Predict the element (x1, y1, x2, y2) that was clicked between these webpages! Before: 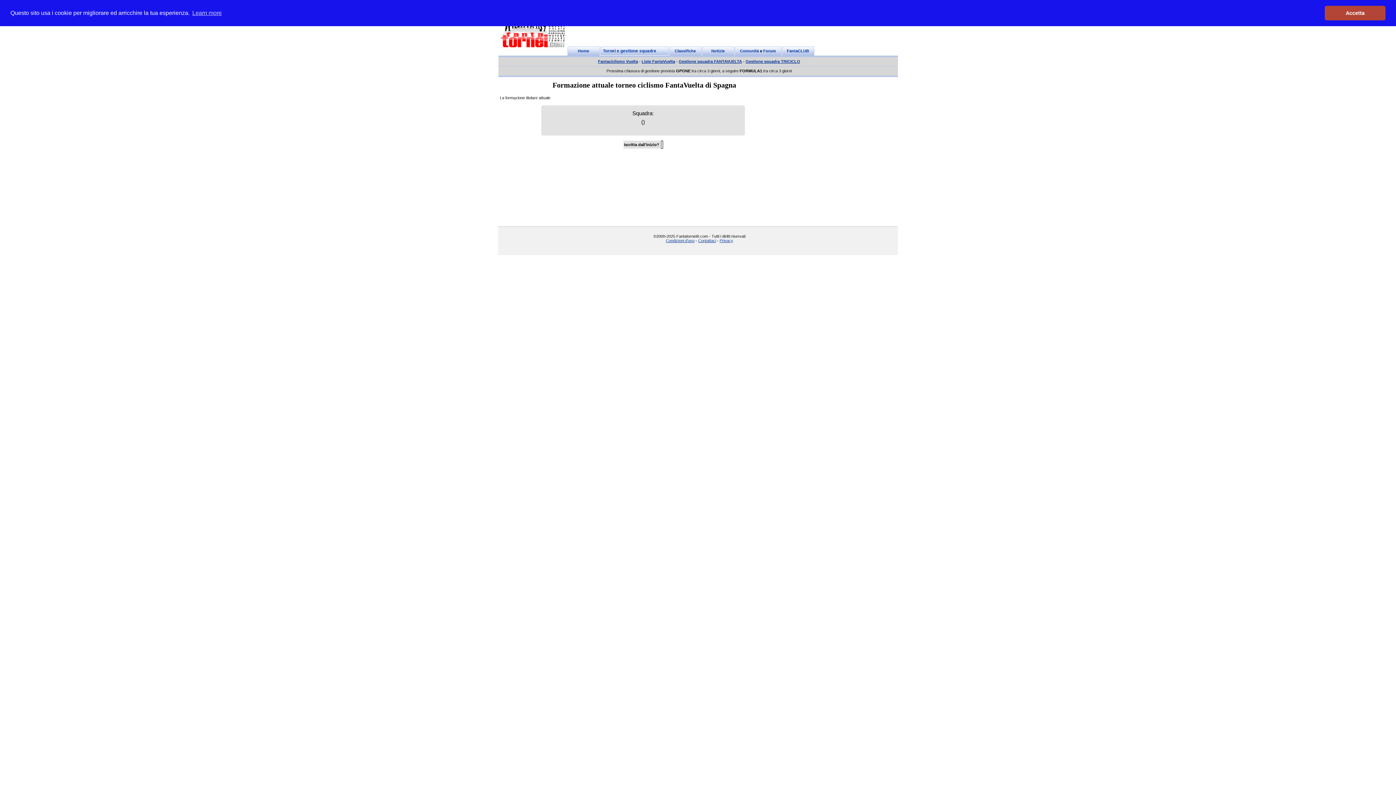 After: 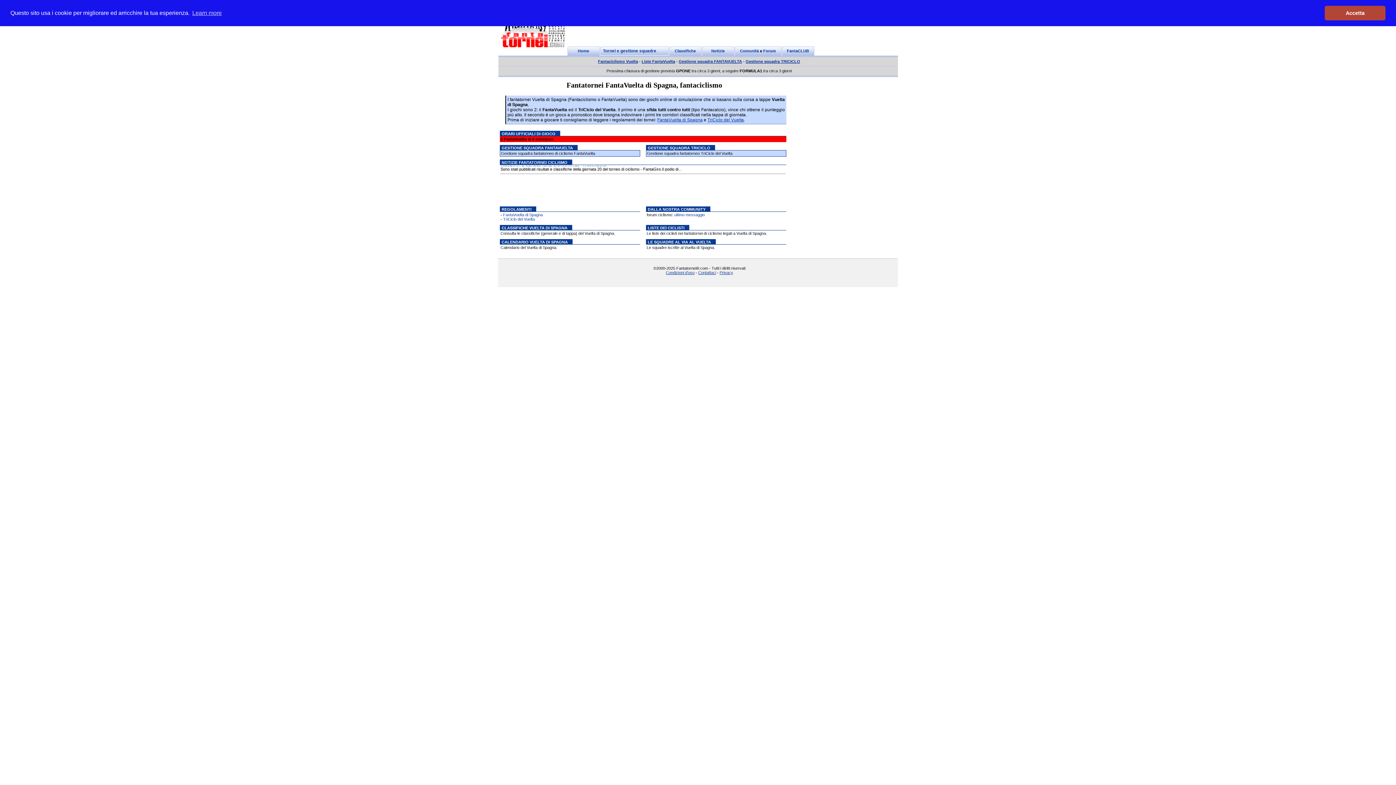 Action: bbox: (598, 59, 638, 63) label: Fantaciclismo Vuelta